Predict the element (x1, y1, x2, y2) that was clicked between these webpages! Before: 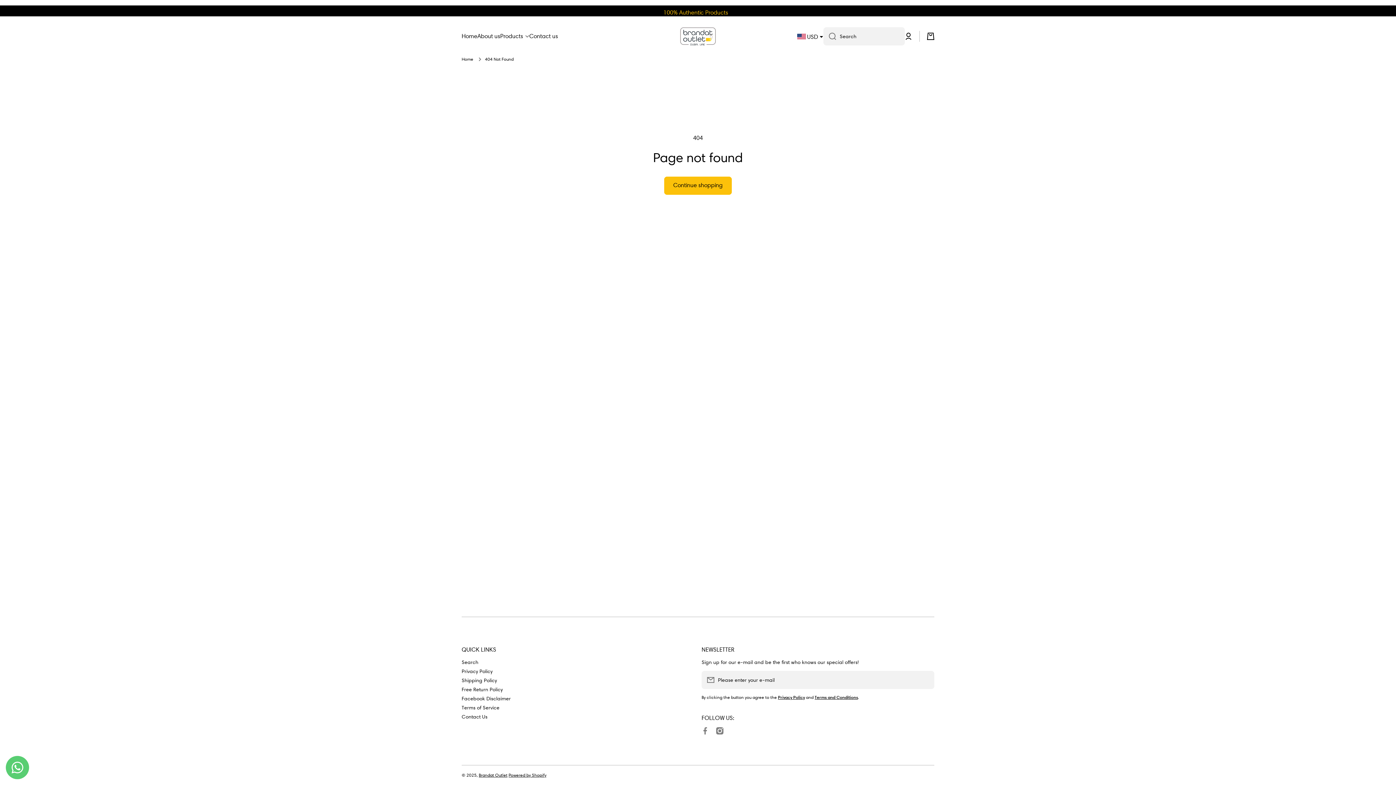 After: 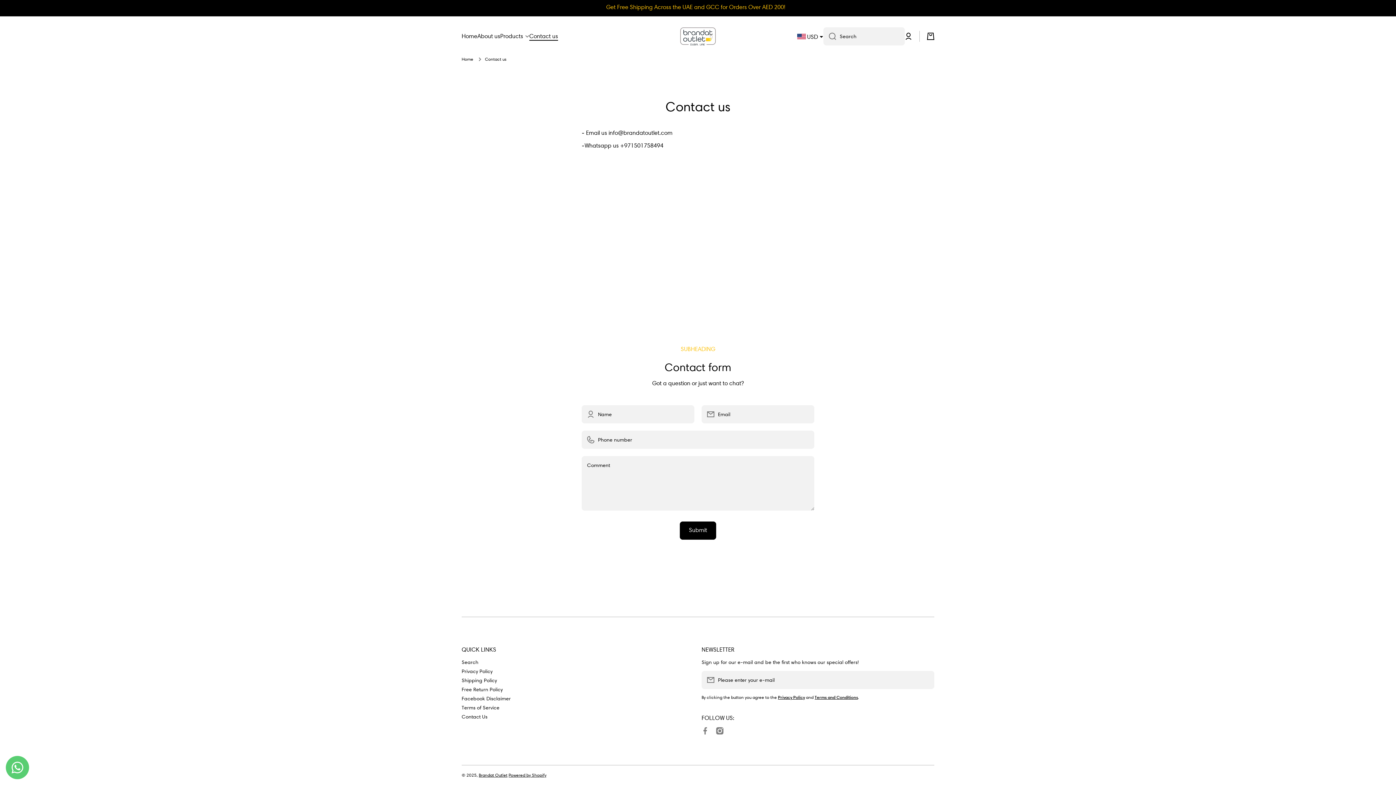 Action: label: Contact us bbox: (529, 32, 558, 40)